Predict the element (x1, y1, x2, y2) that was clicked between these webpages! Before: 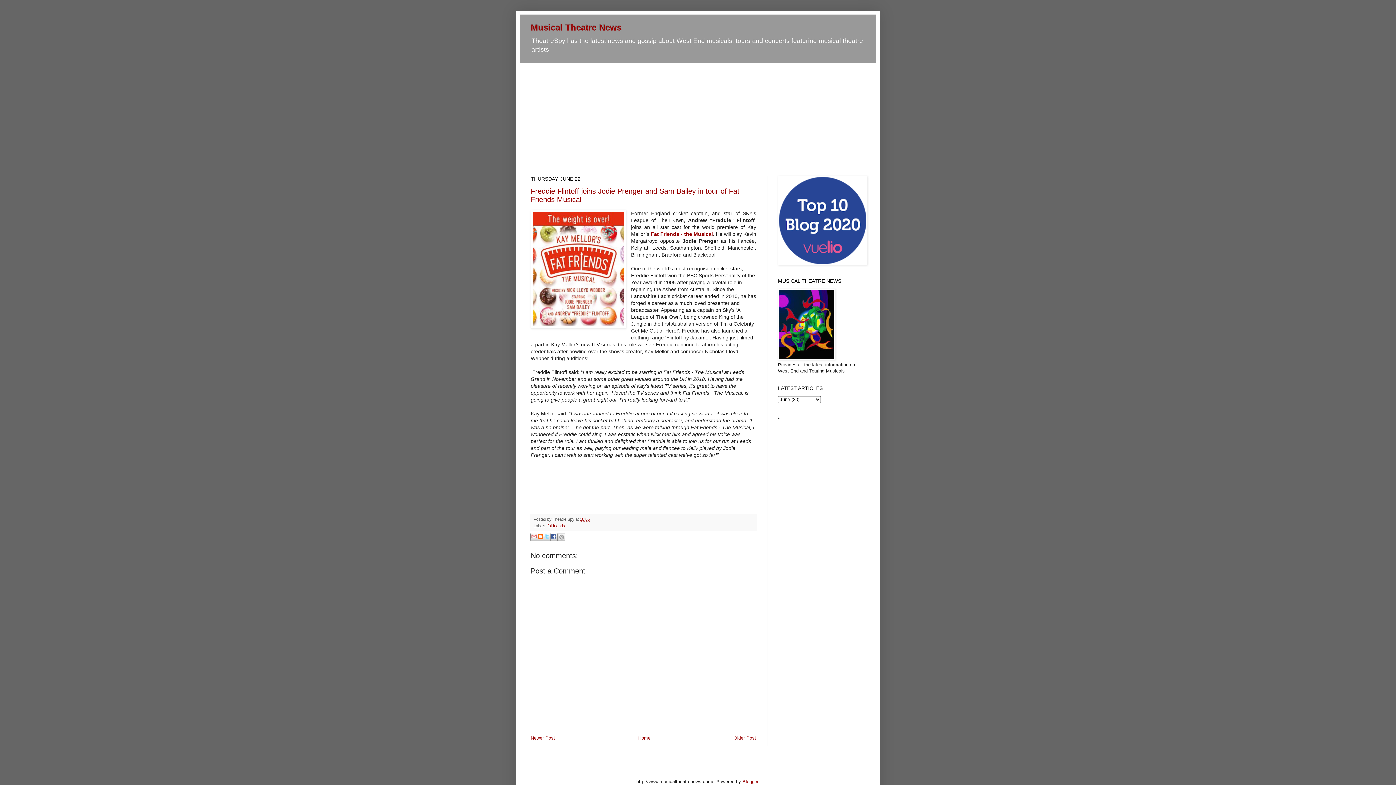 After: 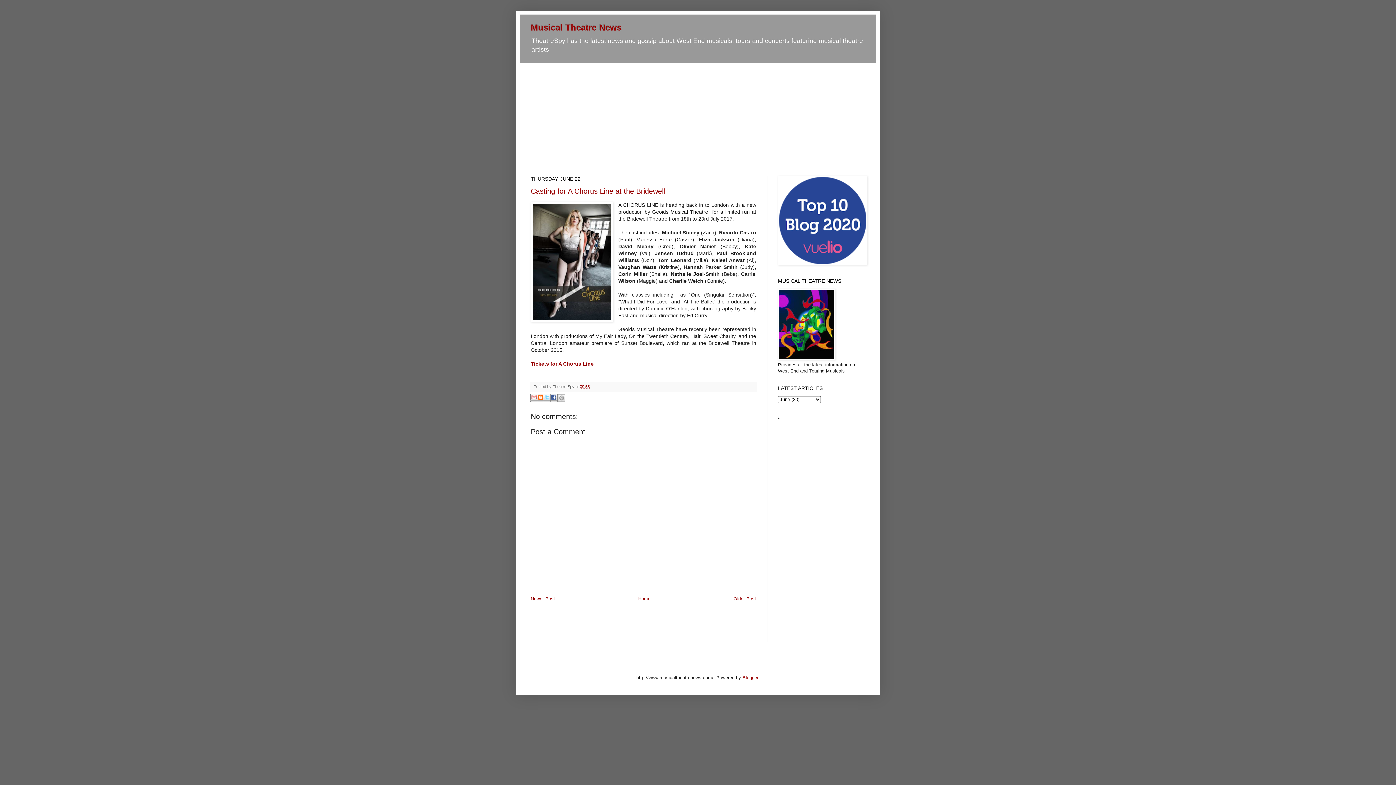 Action: label: Older Post bbox: (733, 736, 756, 741)